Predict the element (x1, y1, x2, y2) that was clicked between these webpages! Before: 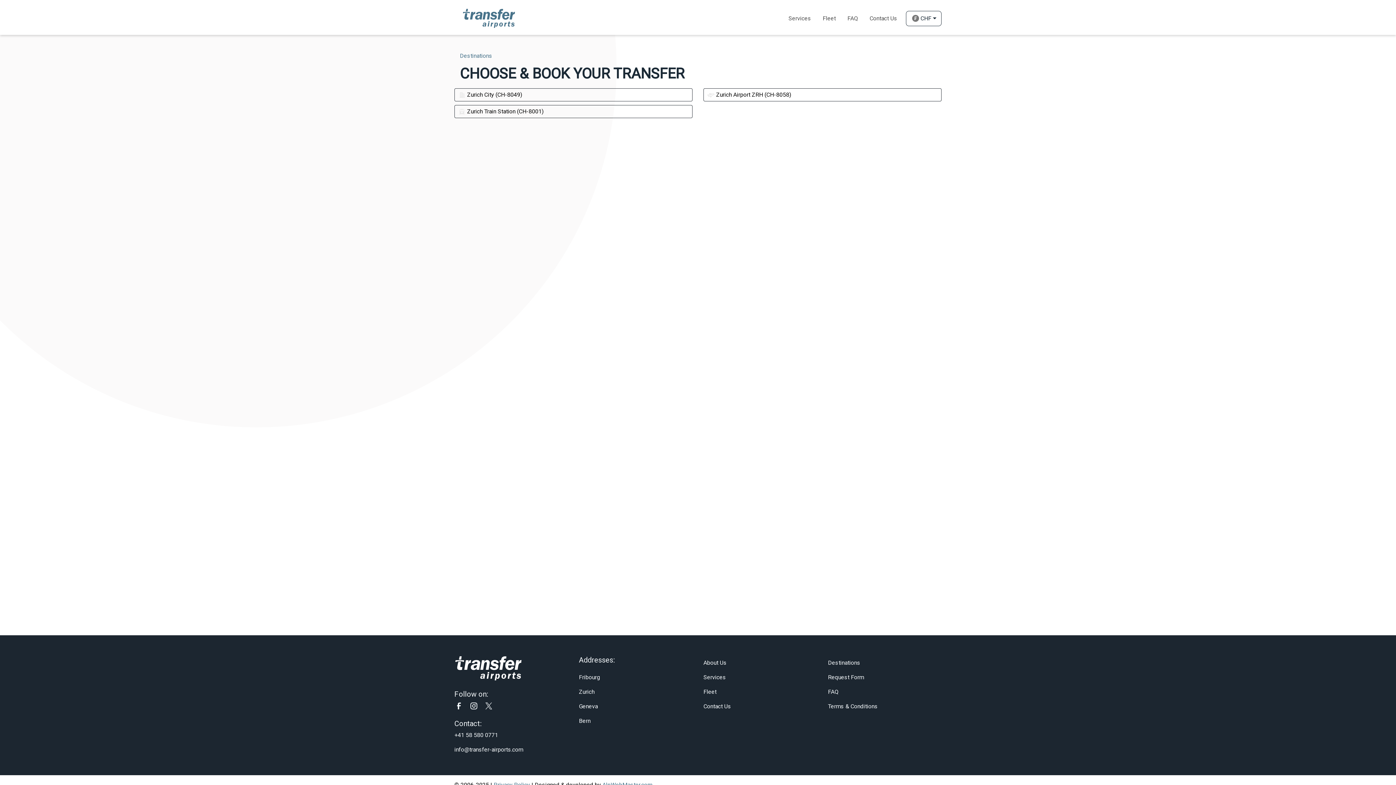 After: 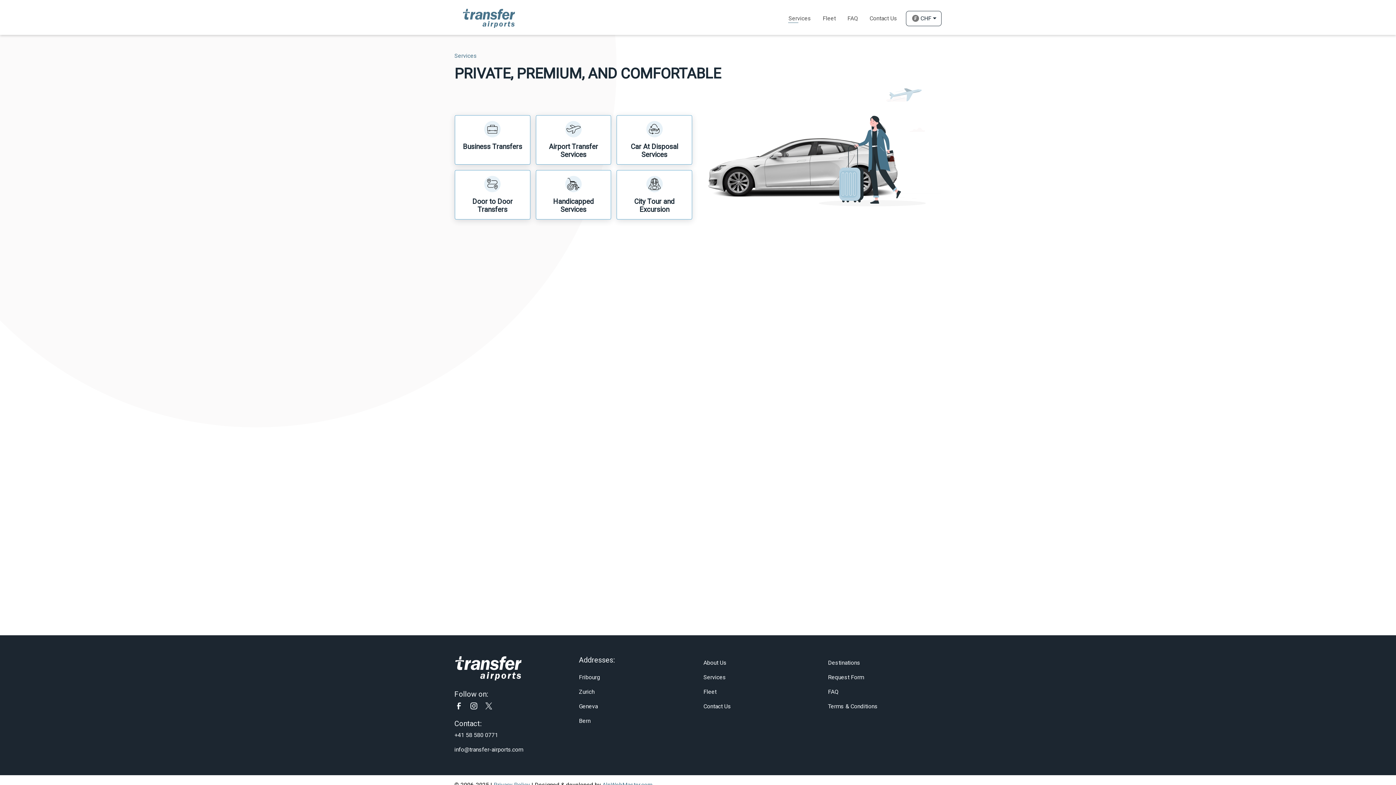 Action: label: Services bbox: (782, 11, 817, 25)